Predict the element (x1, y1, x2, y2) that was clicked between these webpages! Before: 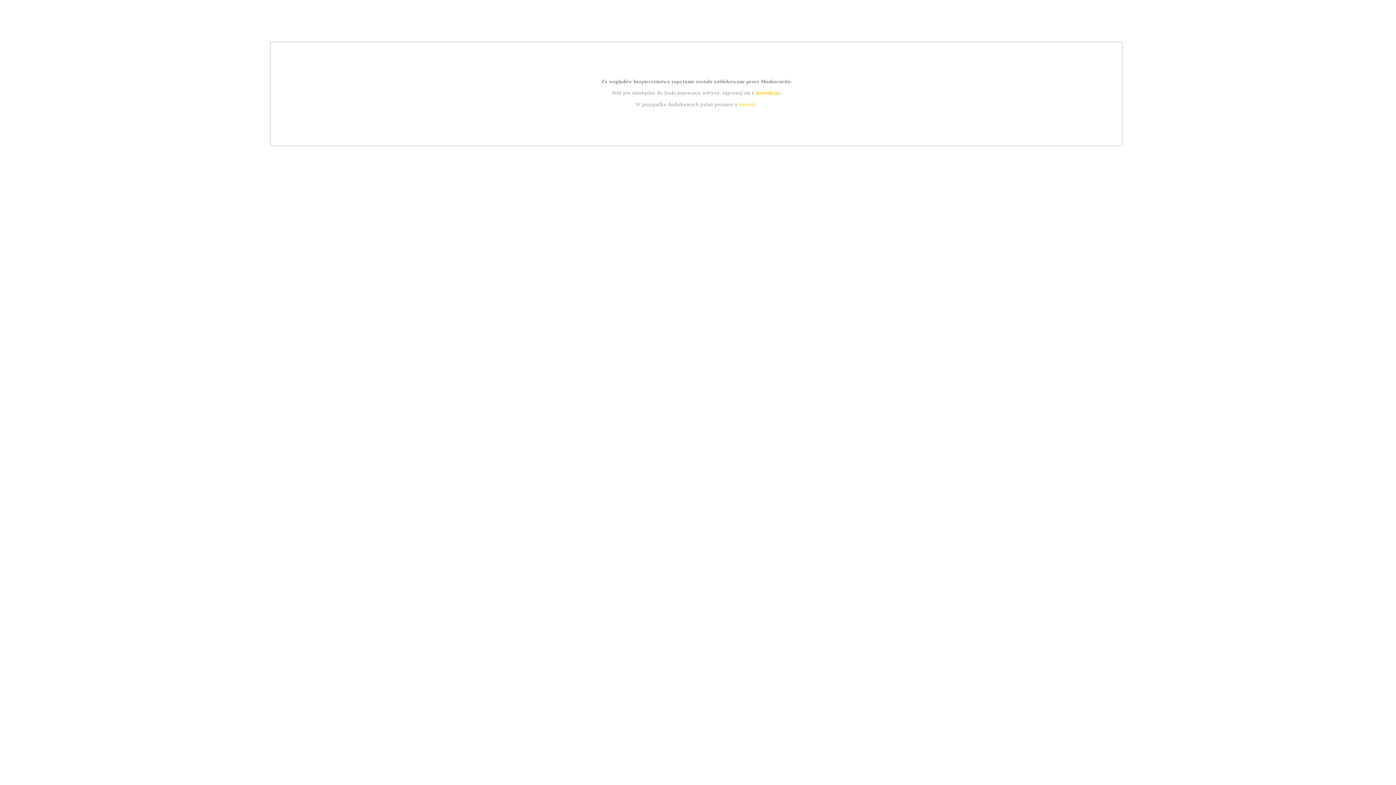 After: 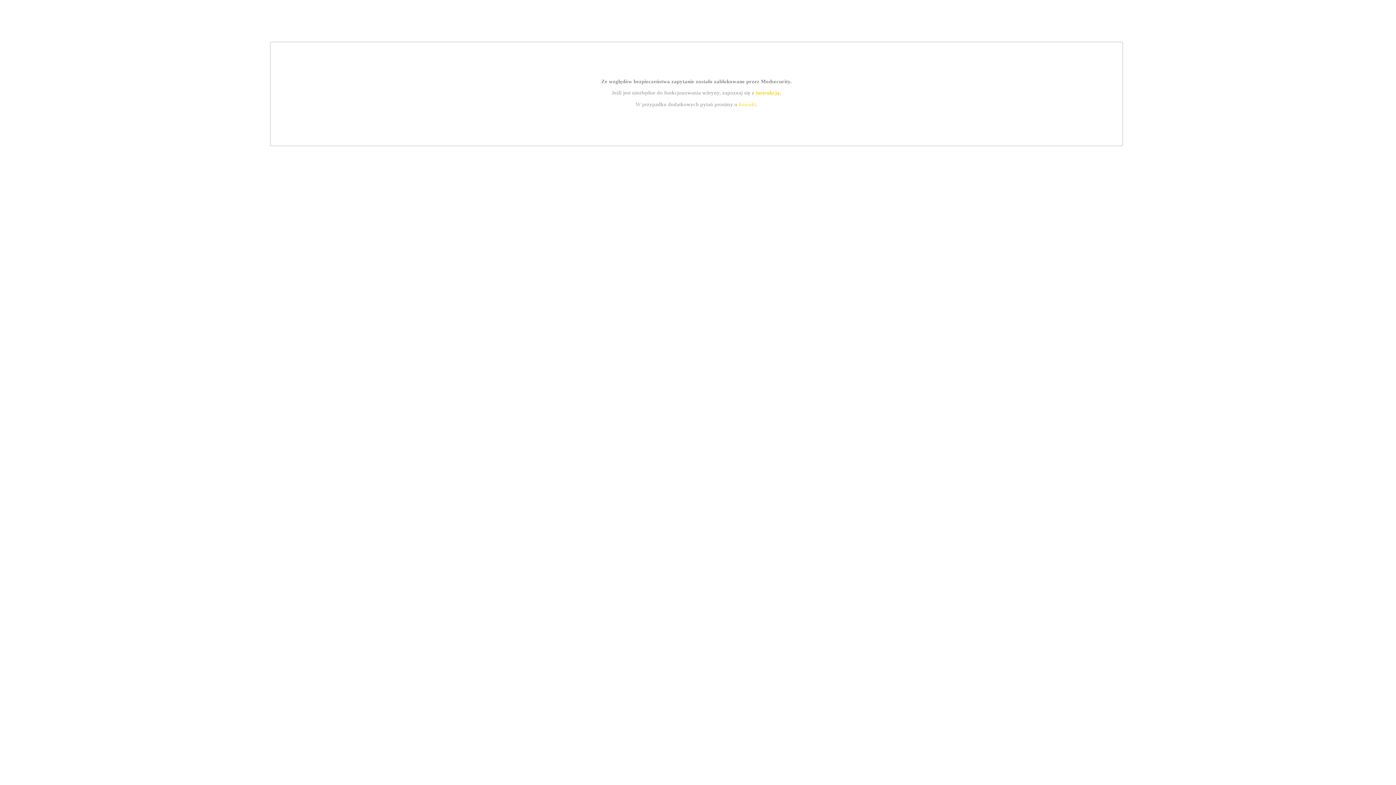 Action: bbox: (755, 89, 779, 95) label: instrukcją